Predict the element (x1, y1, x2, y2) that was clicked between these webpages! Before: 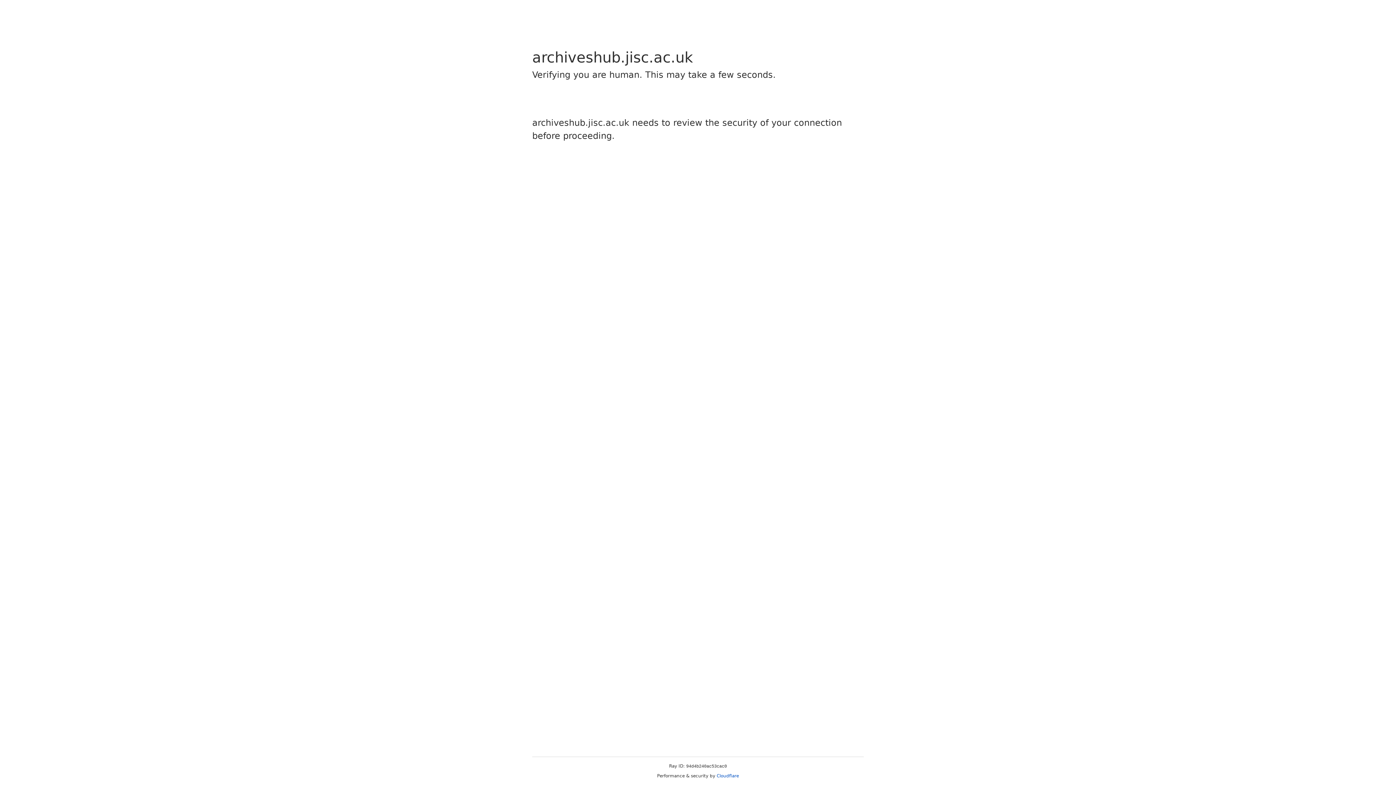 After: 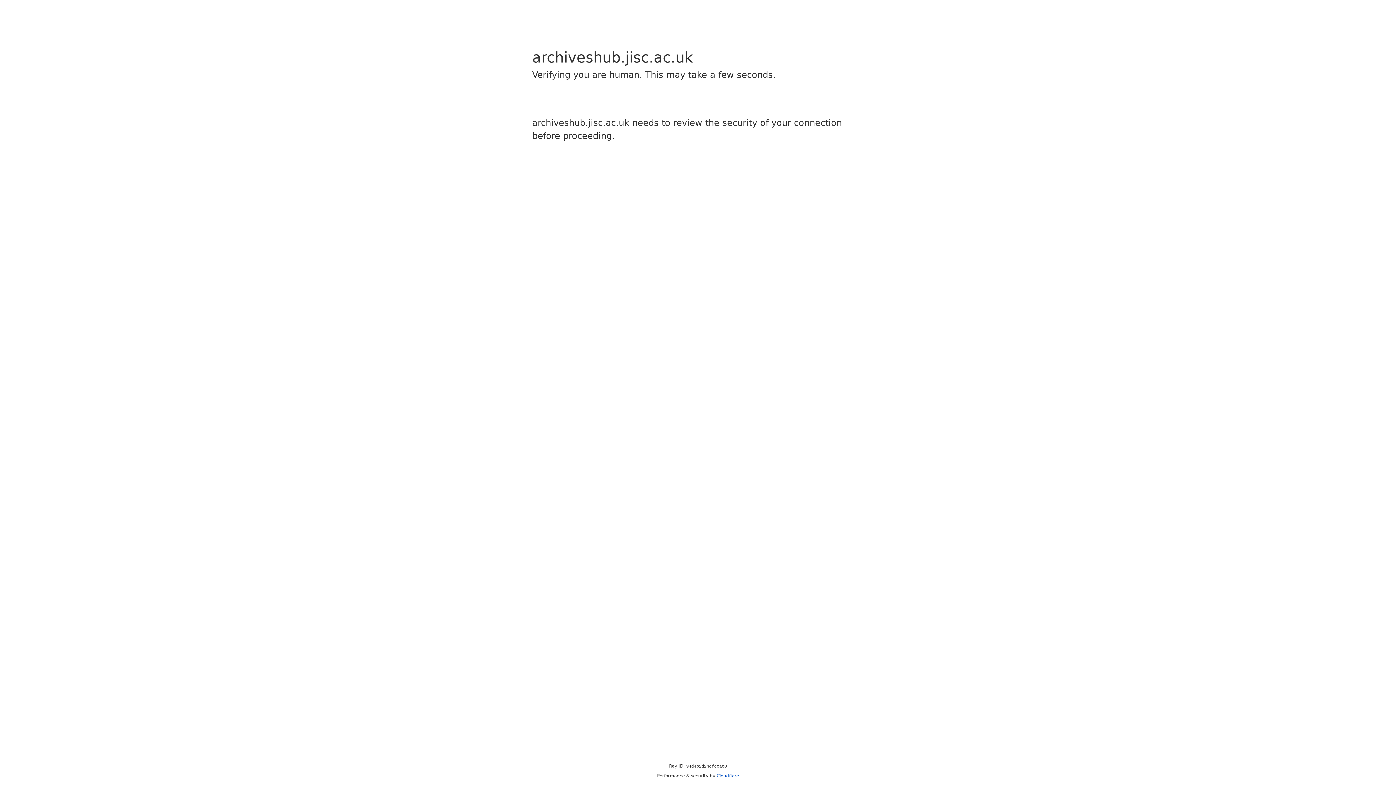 Action: bbox: (716, 773, 739, 778) label: Cloudflare